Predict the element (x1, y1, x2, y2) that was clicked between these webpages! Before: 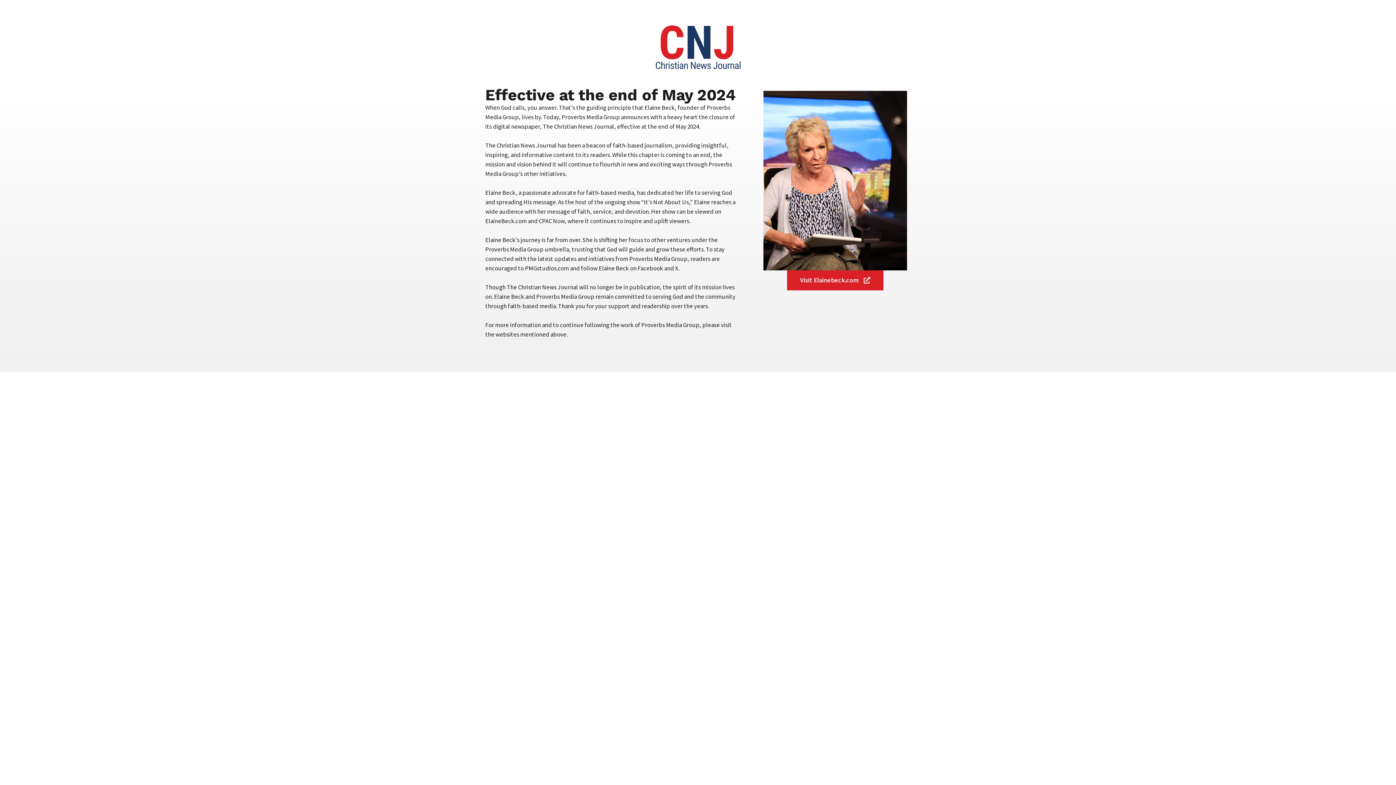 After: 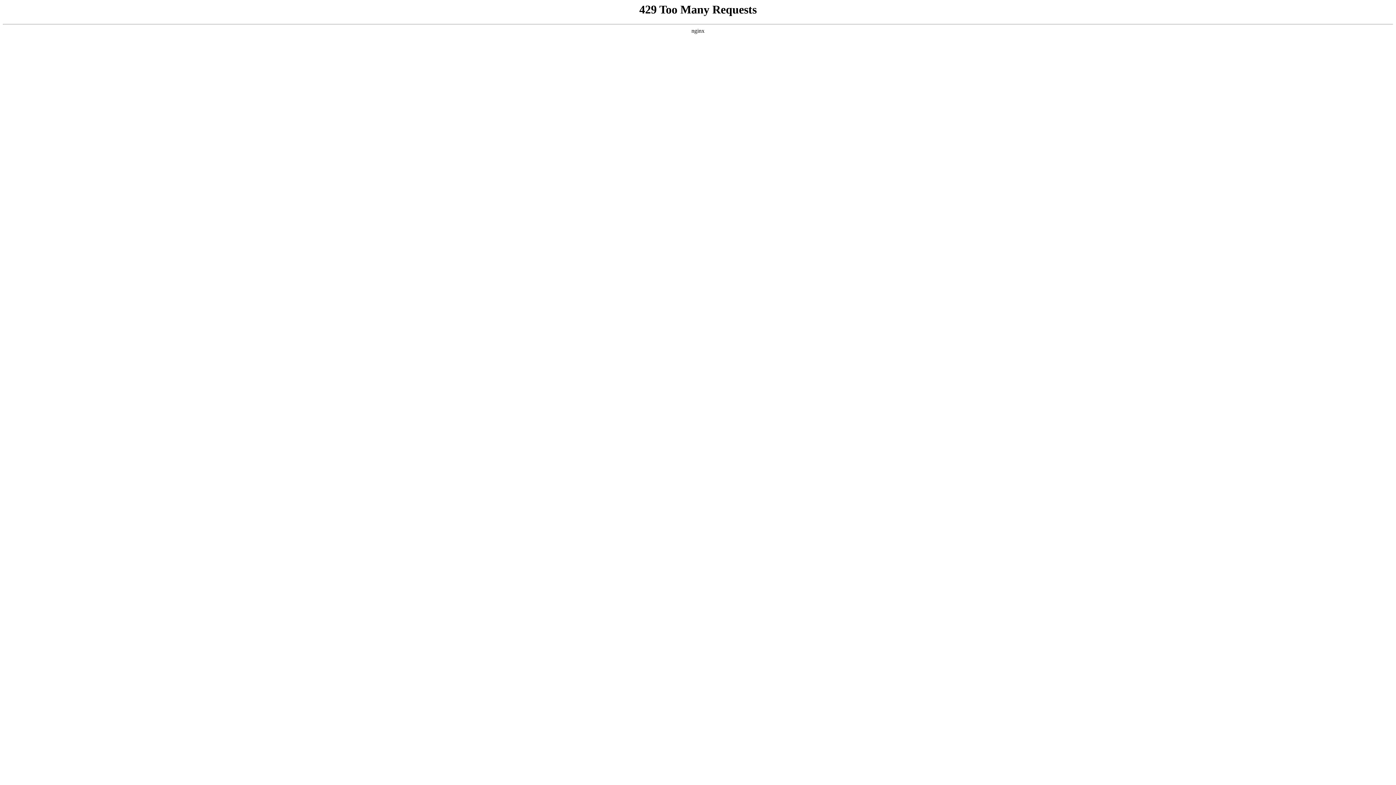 Action: bbox: (787, 270, 883, 290) label: Visit Elainebeck.com